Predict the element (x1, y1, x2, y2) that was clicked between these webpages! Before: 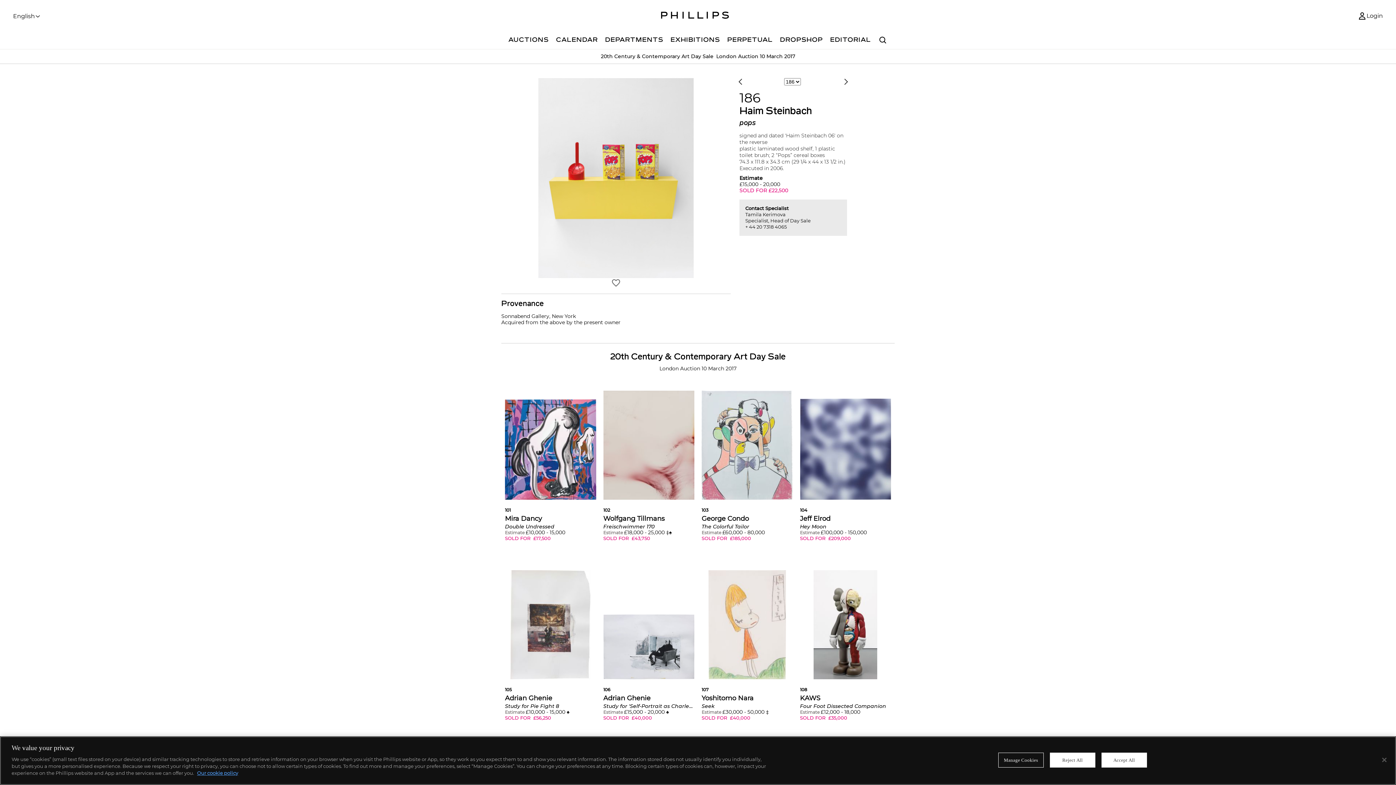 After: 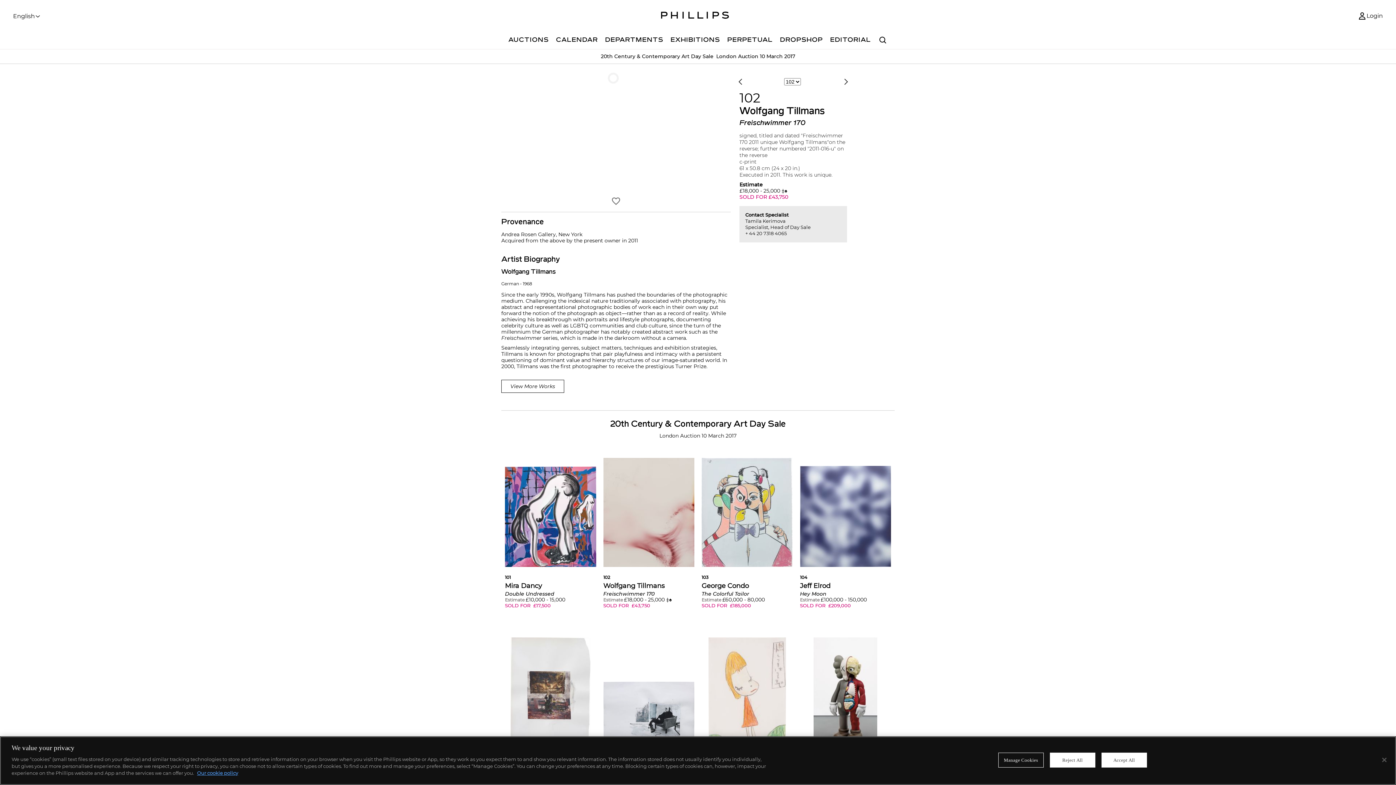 Action: bbox: (603, 391, 694, 551) label: 102

Wolfgang Tillmans

Freischwimmer 170

Estimate £18,000 - 25,000 ‡♠


SOLD FOR  £43,750